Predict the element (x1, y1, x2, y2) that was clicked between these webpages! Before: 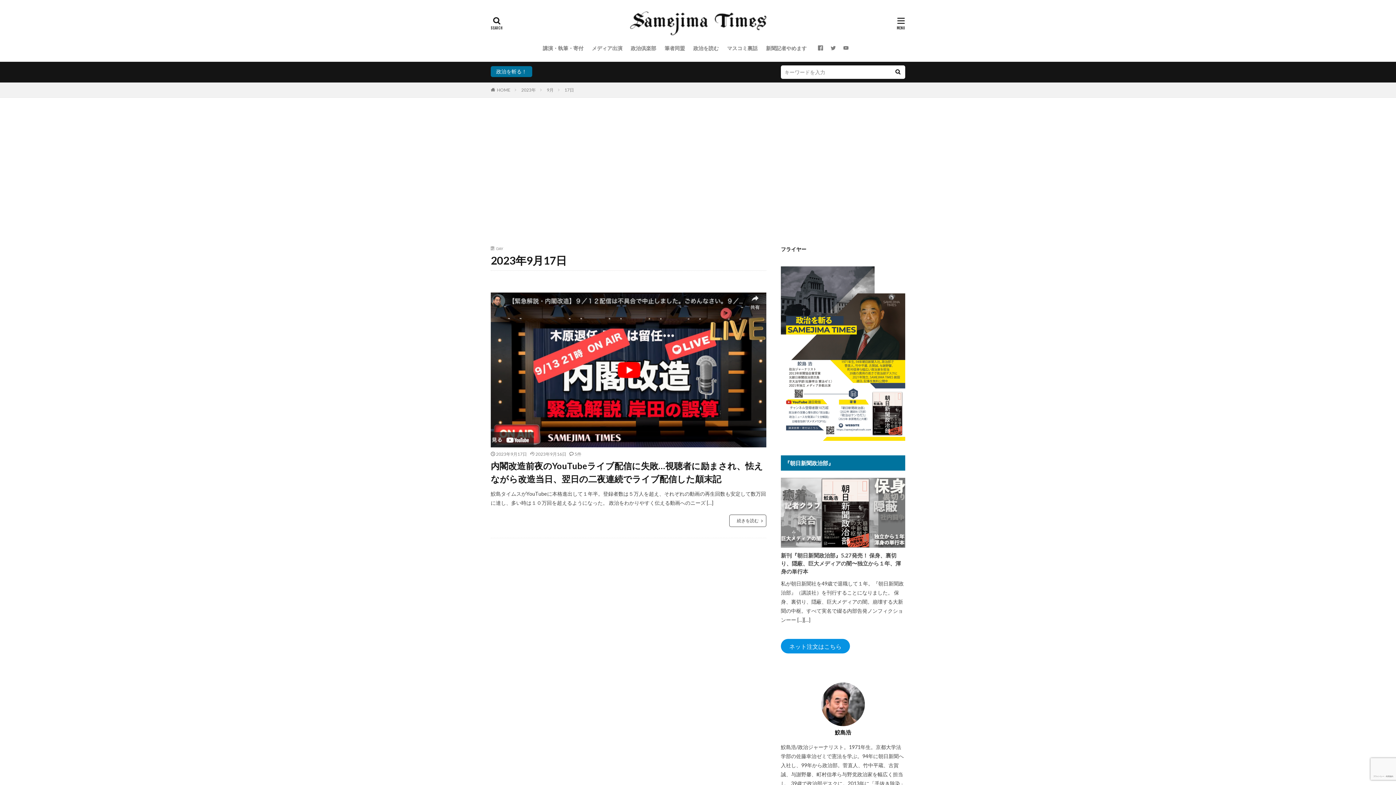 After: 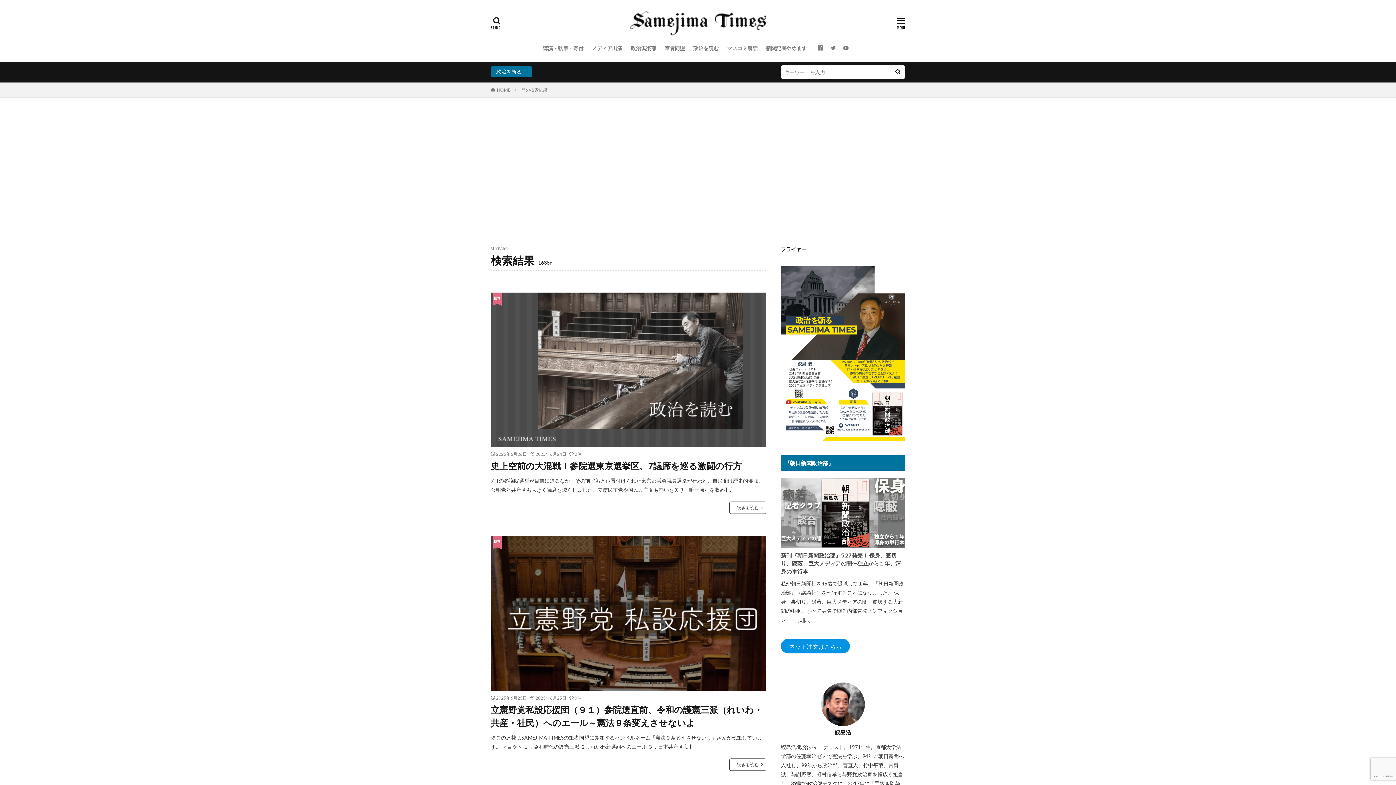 Action: bbox: (890, 65, 905, 78)